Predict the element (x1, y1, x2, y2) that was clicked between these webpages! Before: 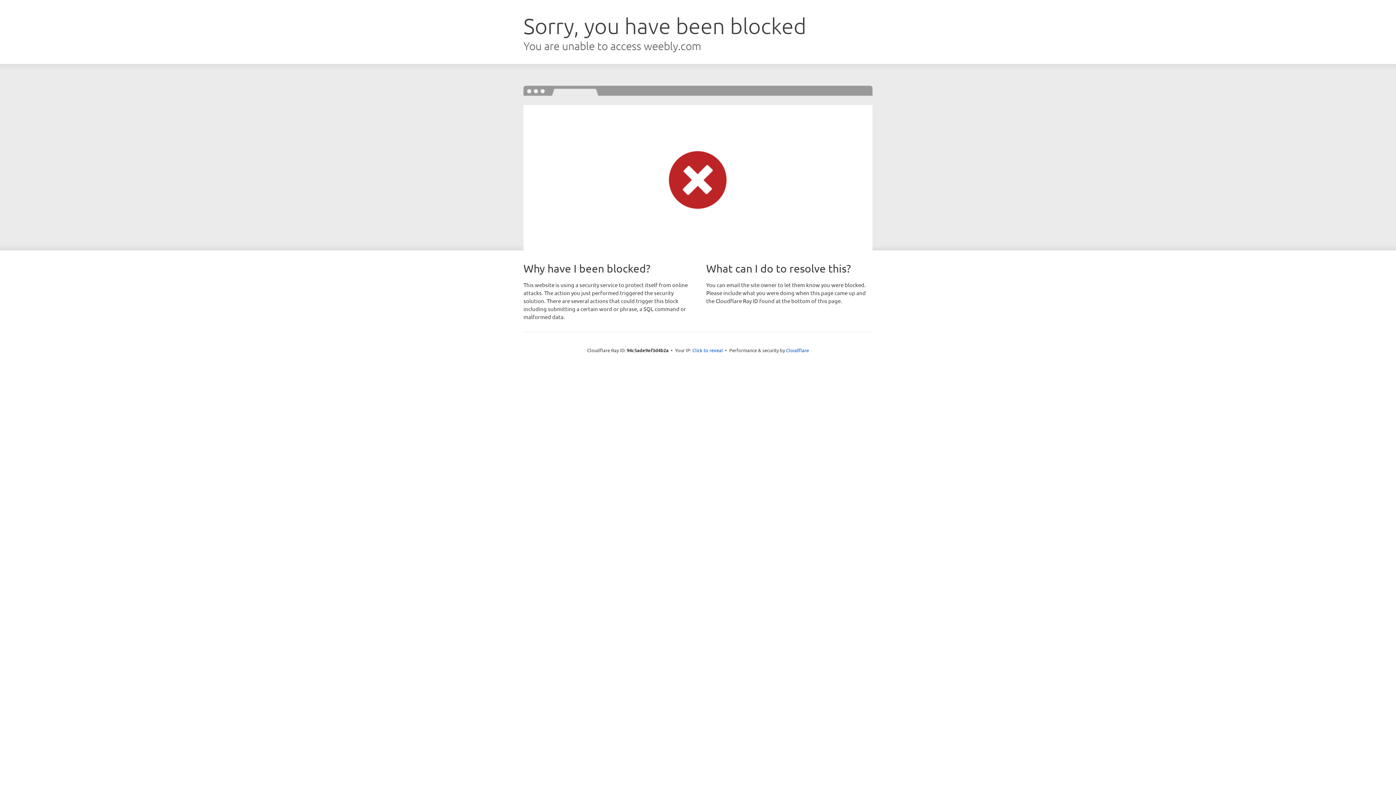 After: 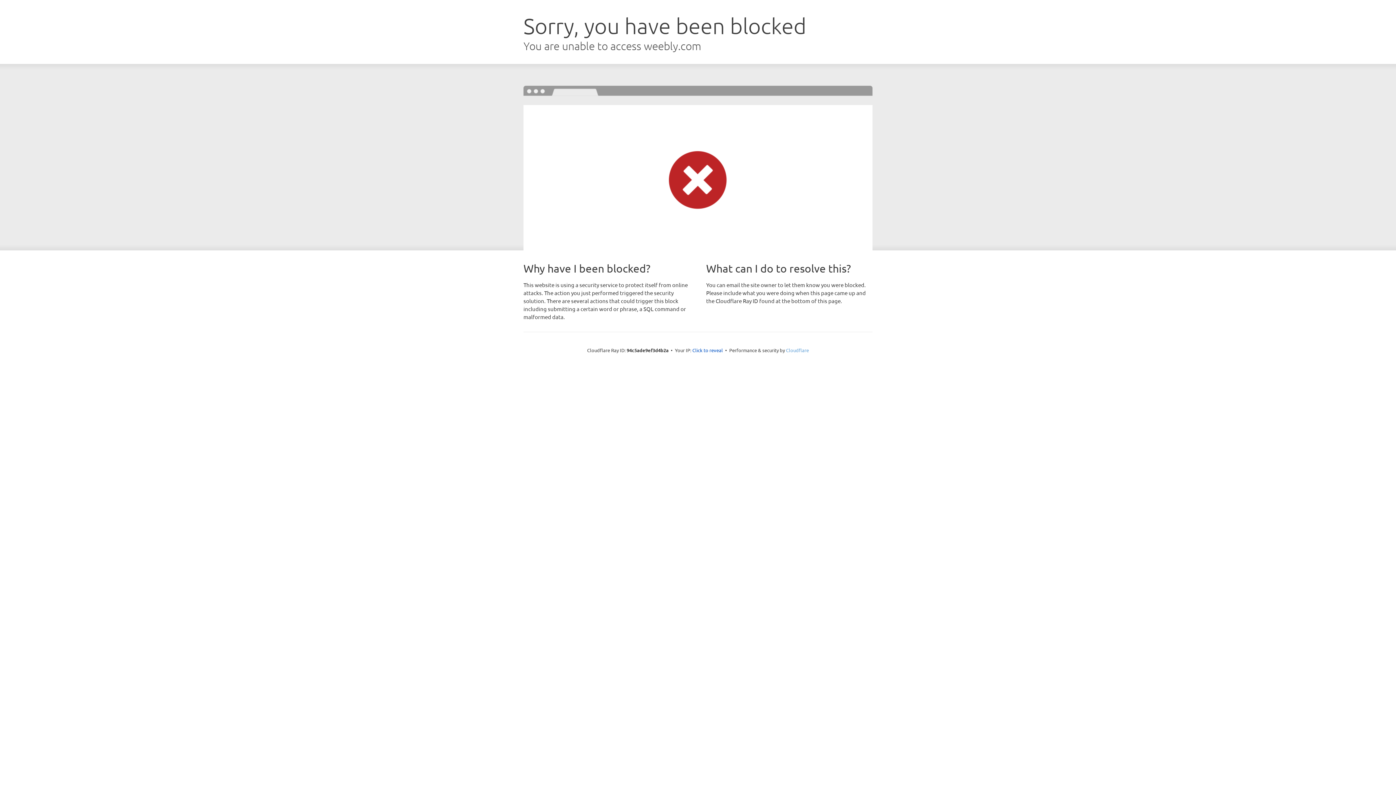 Action: bbox: (786, 347, 809, 353) label: Cloudflare